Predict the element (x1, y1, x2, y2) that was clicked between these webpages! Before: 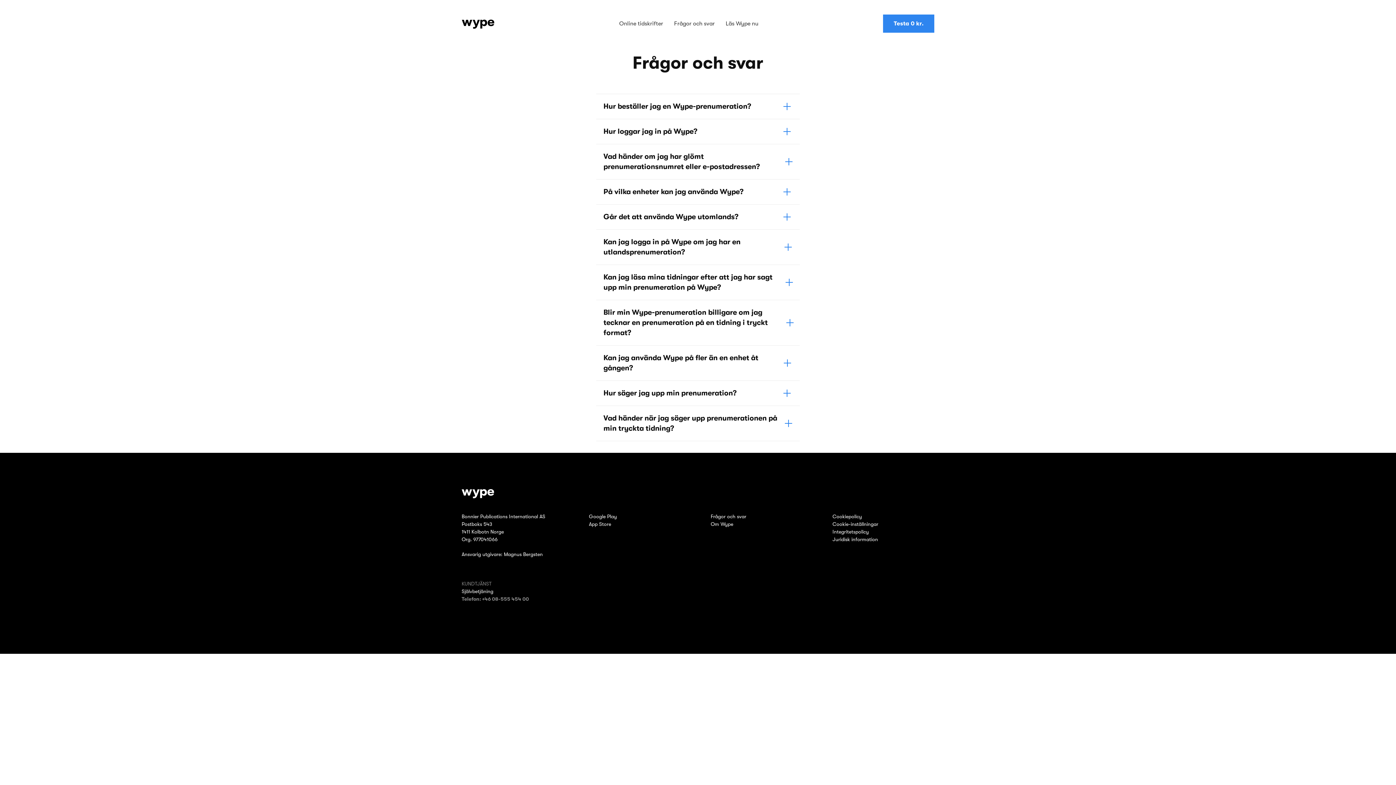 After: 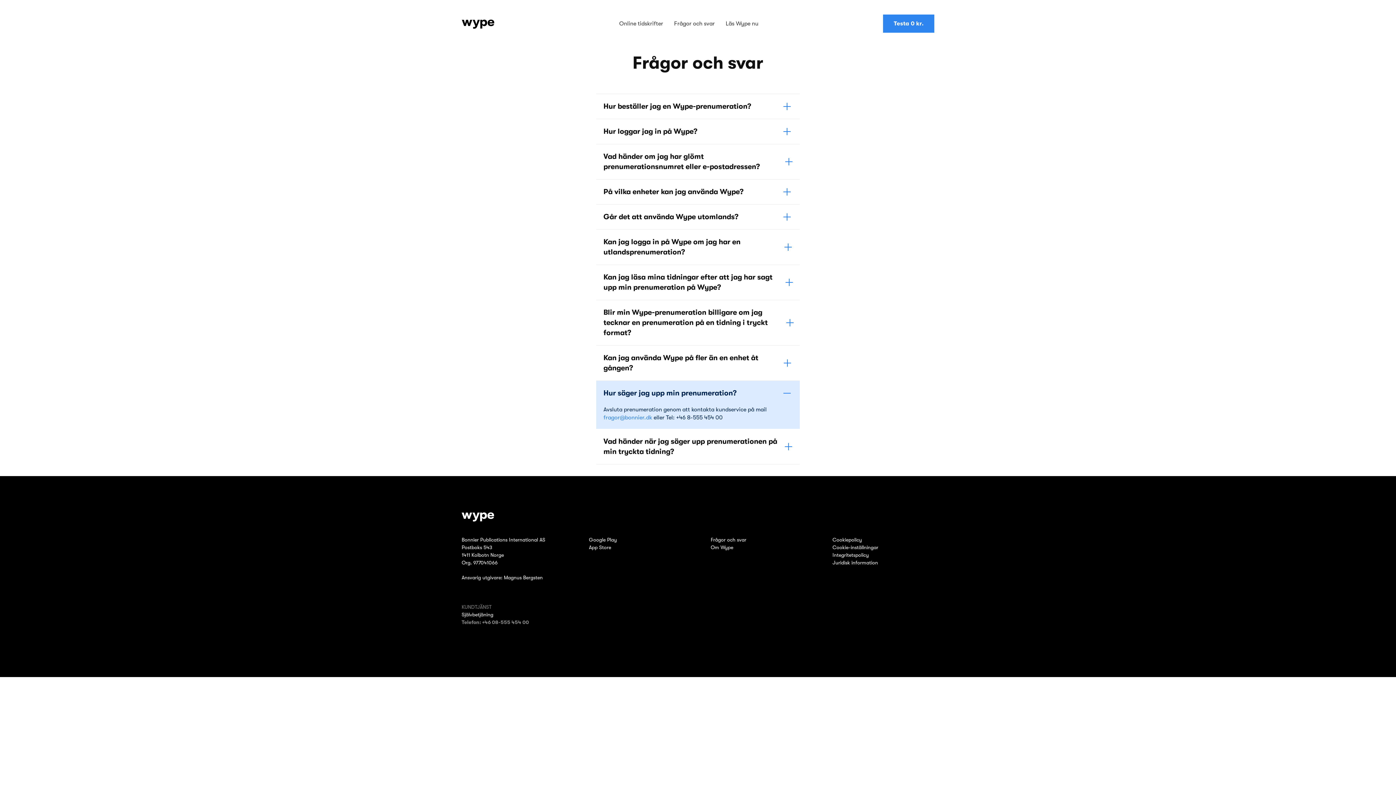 Action: label: Hur säger jag upp min prenumeration? bbox: (603, 381, 792, 405)